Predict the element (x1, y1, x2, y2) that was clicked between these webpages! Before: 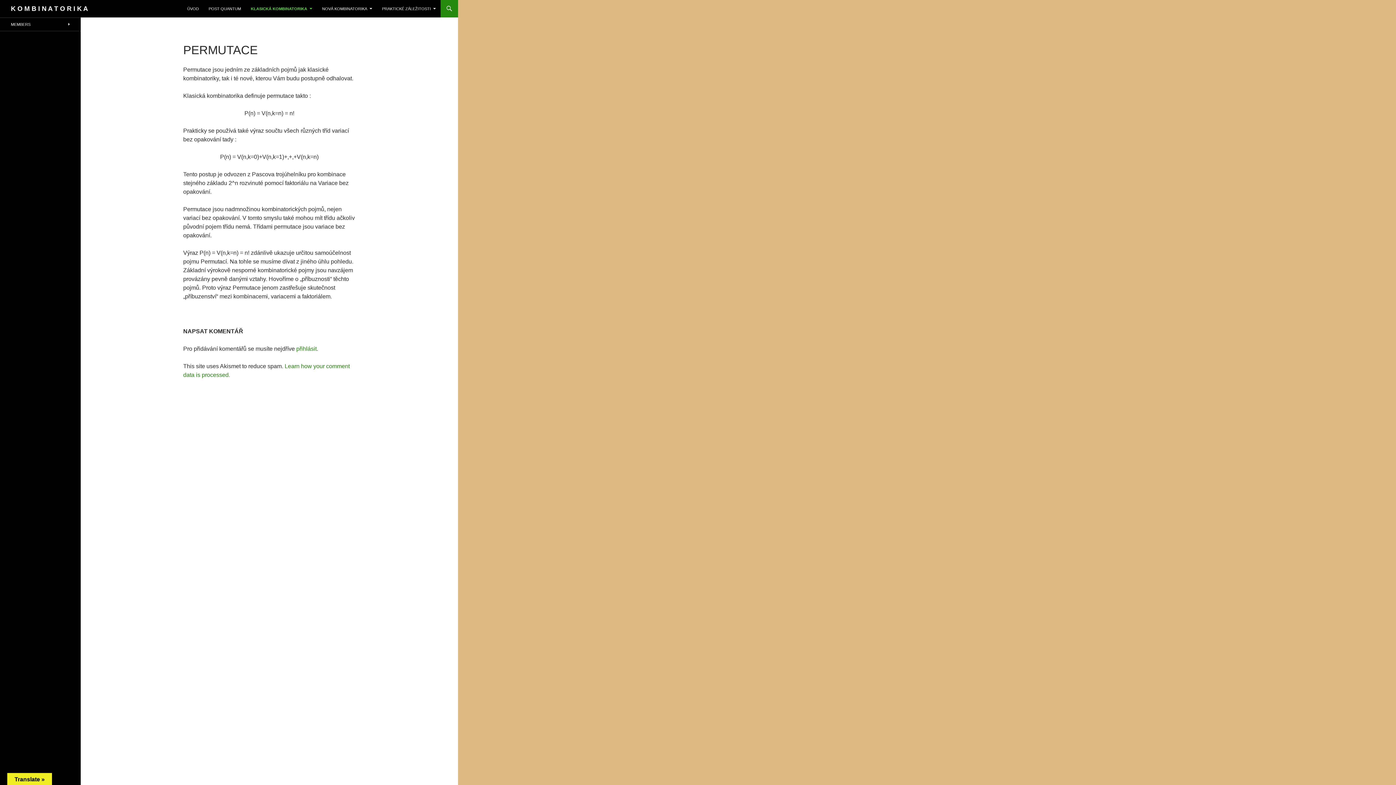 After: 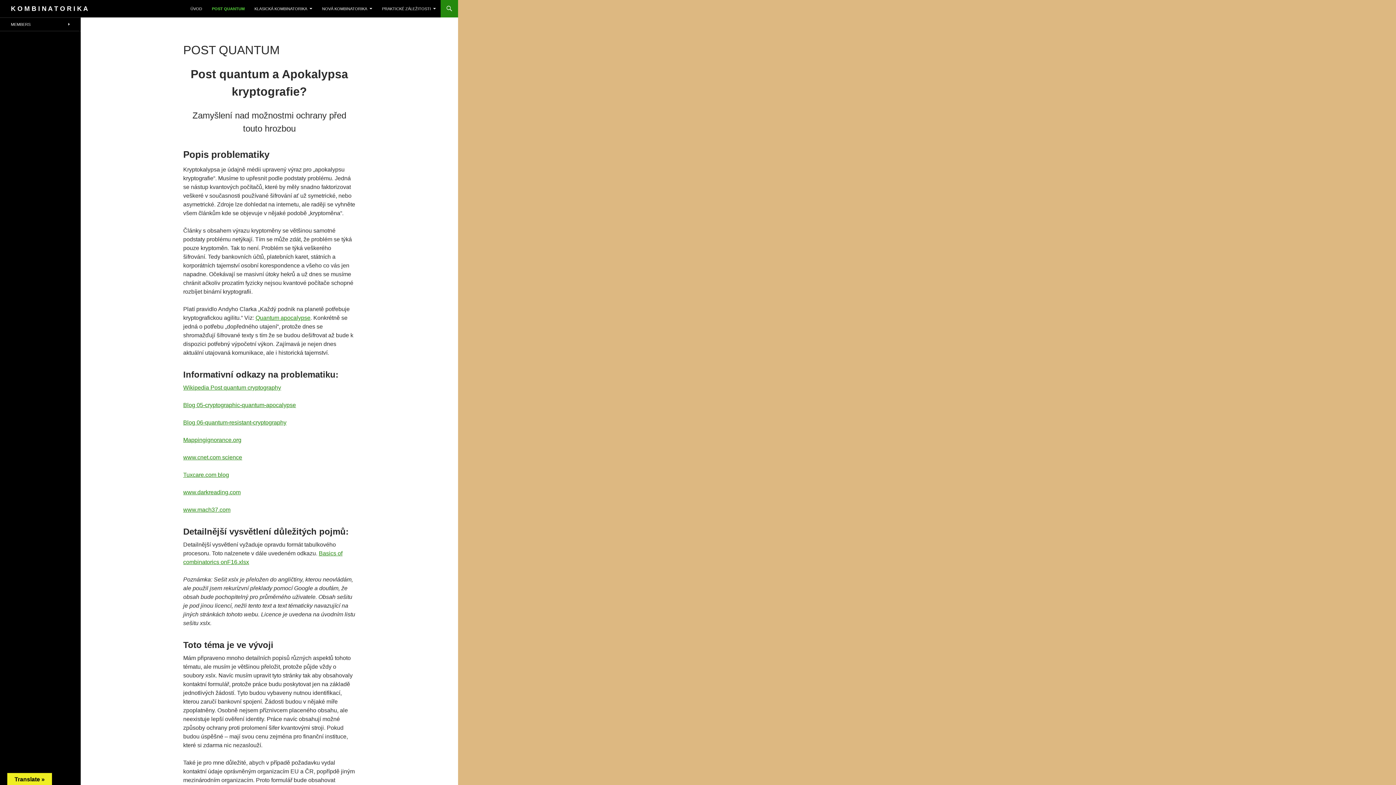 Action: bbox: (204, 0, 245, 17) label: POST QUANTUM